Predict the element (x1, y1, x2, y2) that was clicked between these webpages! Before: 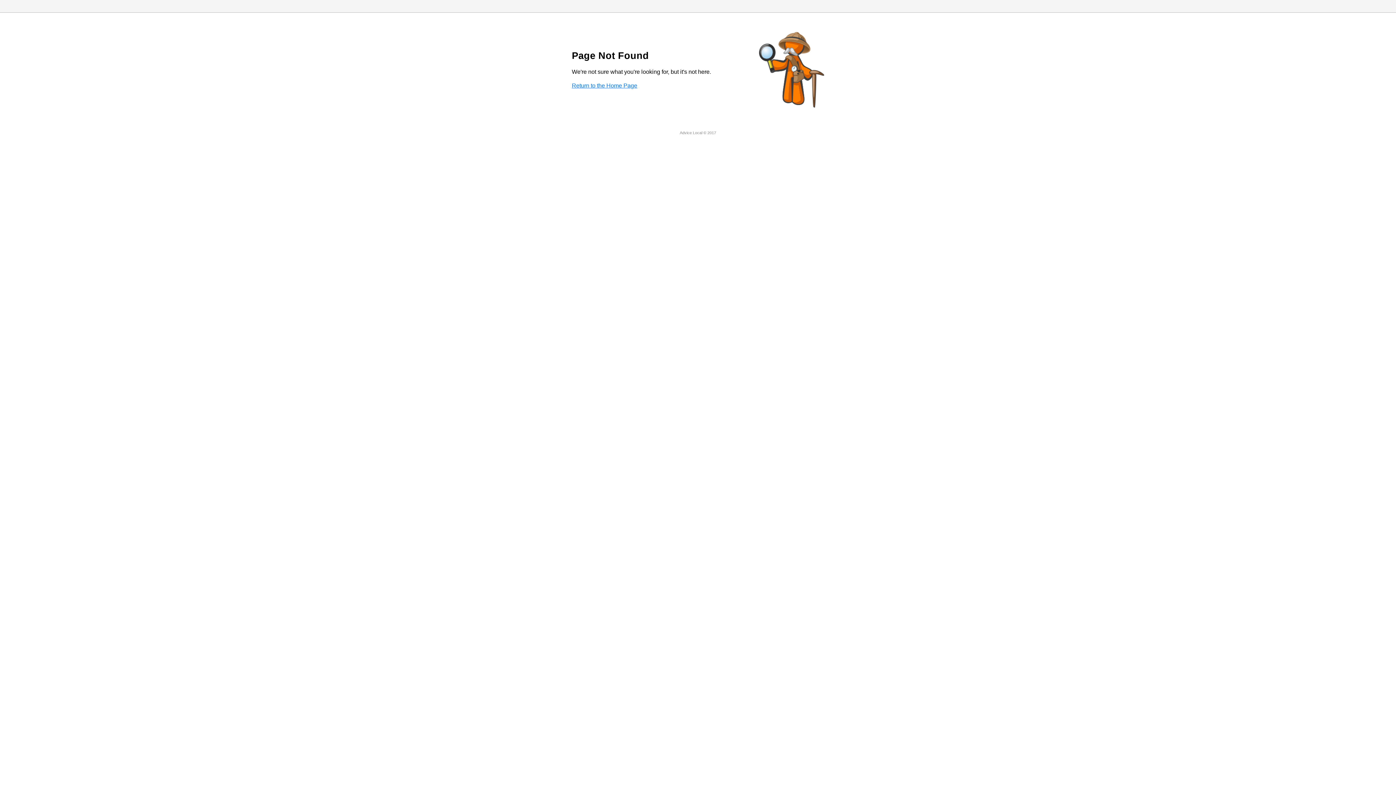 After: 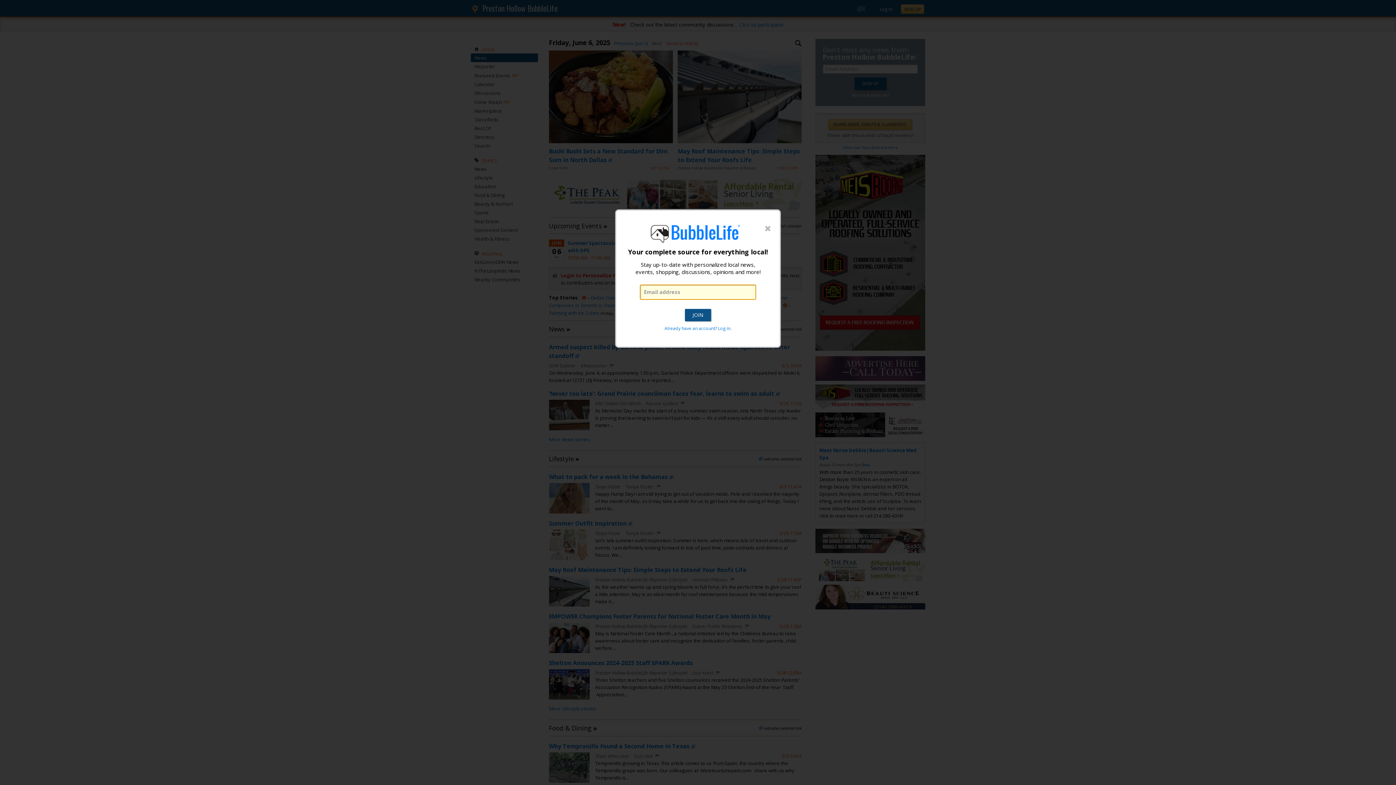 Action: label: Return to the Home Page bbox: (572, 82, 637, 88)